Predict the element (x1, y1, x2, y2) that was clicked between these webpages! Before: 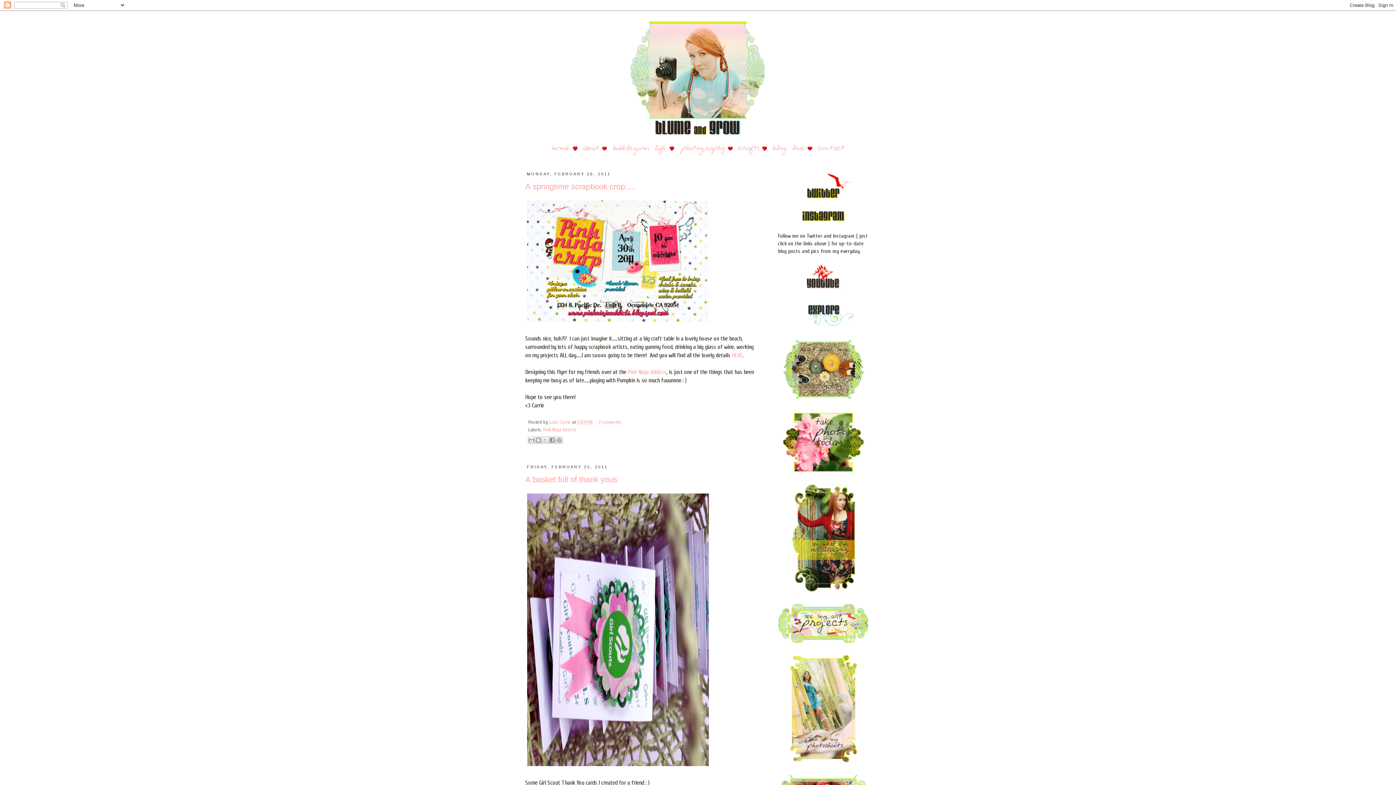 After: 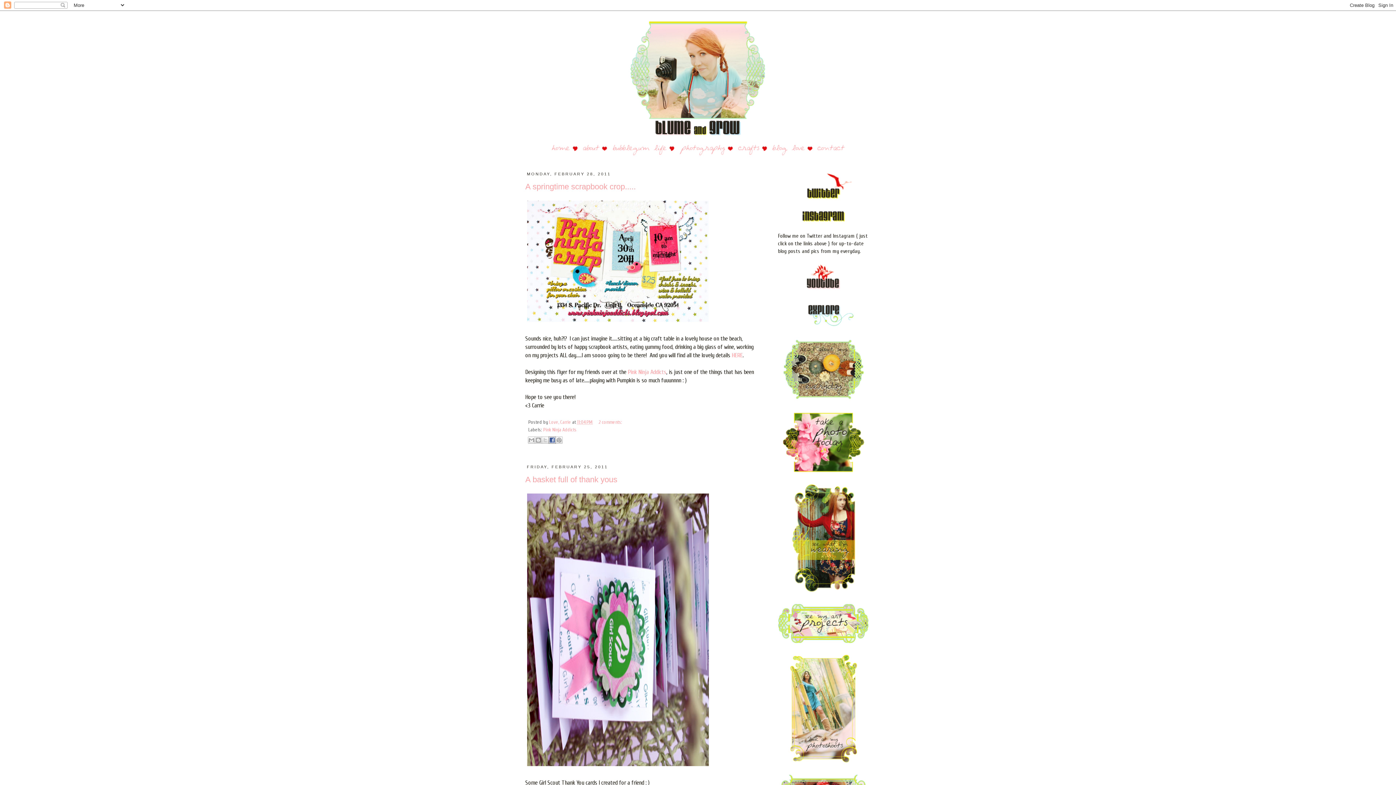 Action: label: Share to Facebook bbox: (548, 436, 556, 443)